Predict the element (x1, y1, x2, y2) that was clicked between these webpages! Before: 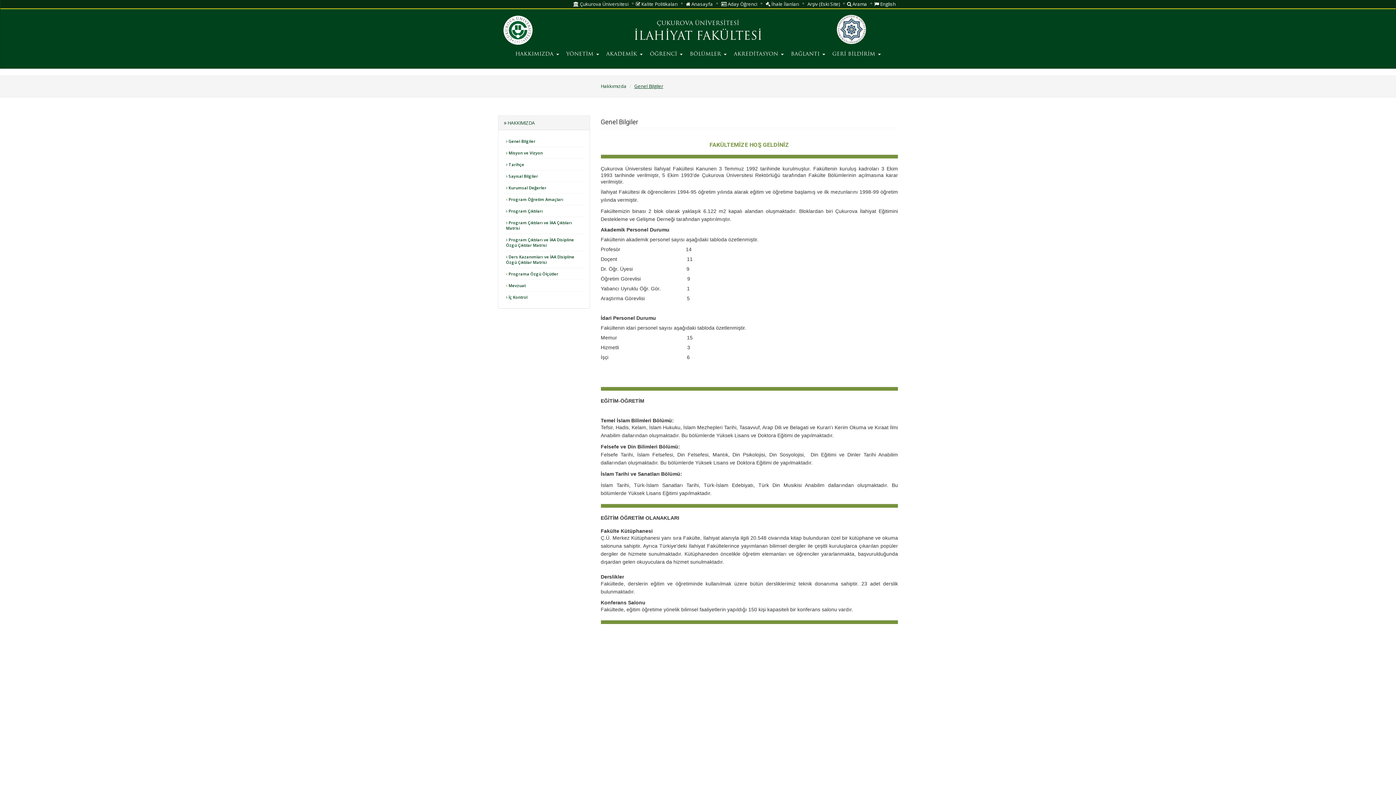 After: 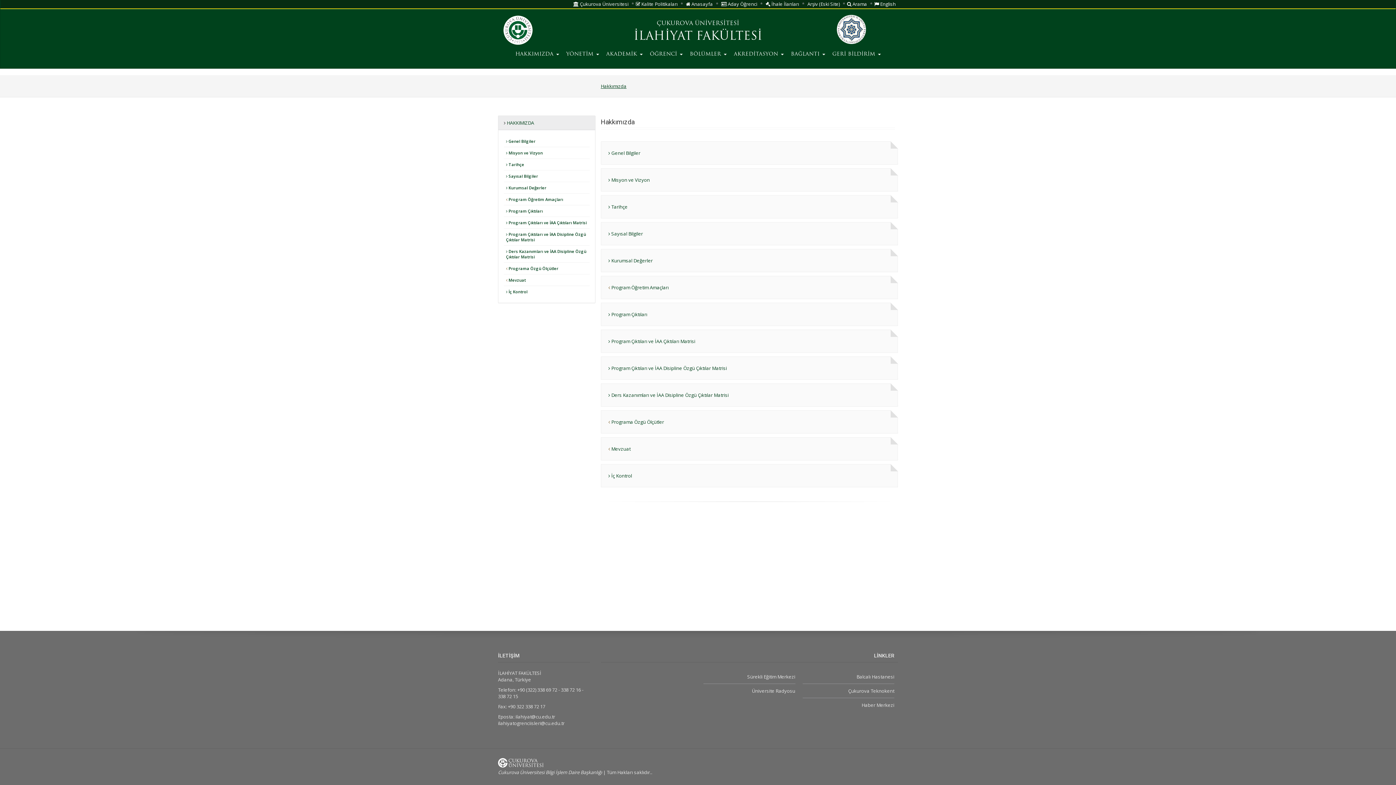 Action: label: HAKKIMIZDA bbox: (507, 119, 534, 126)